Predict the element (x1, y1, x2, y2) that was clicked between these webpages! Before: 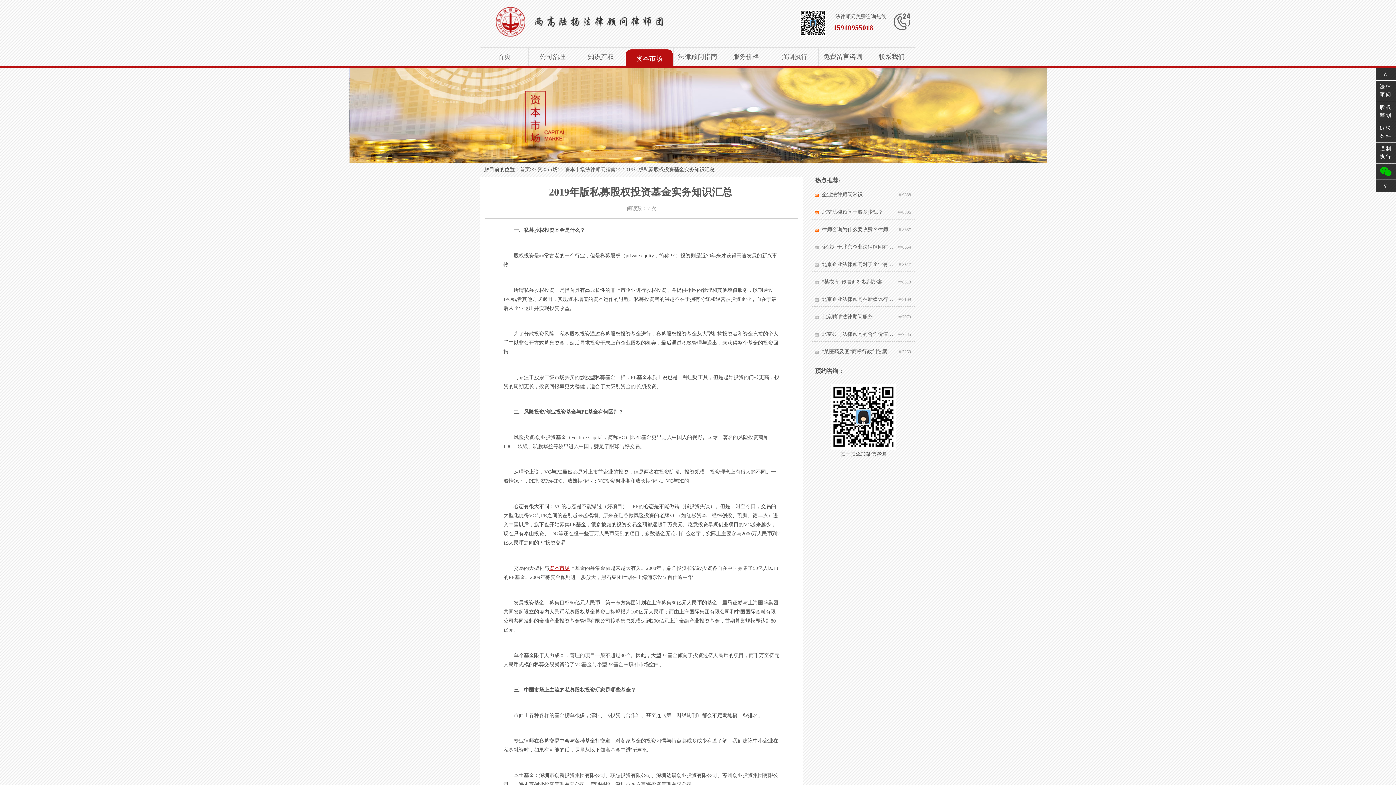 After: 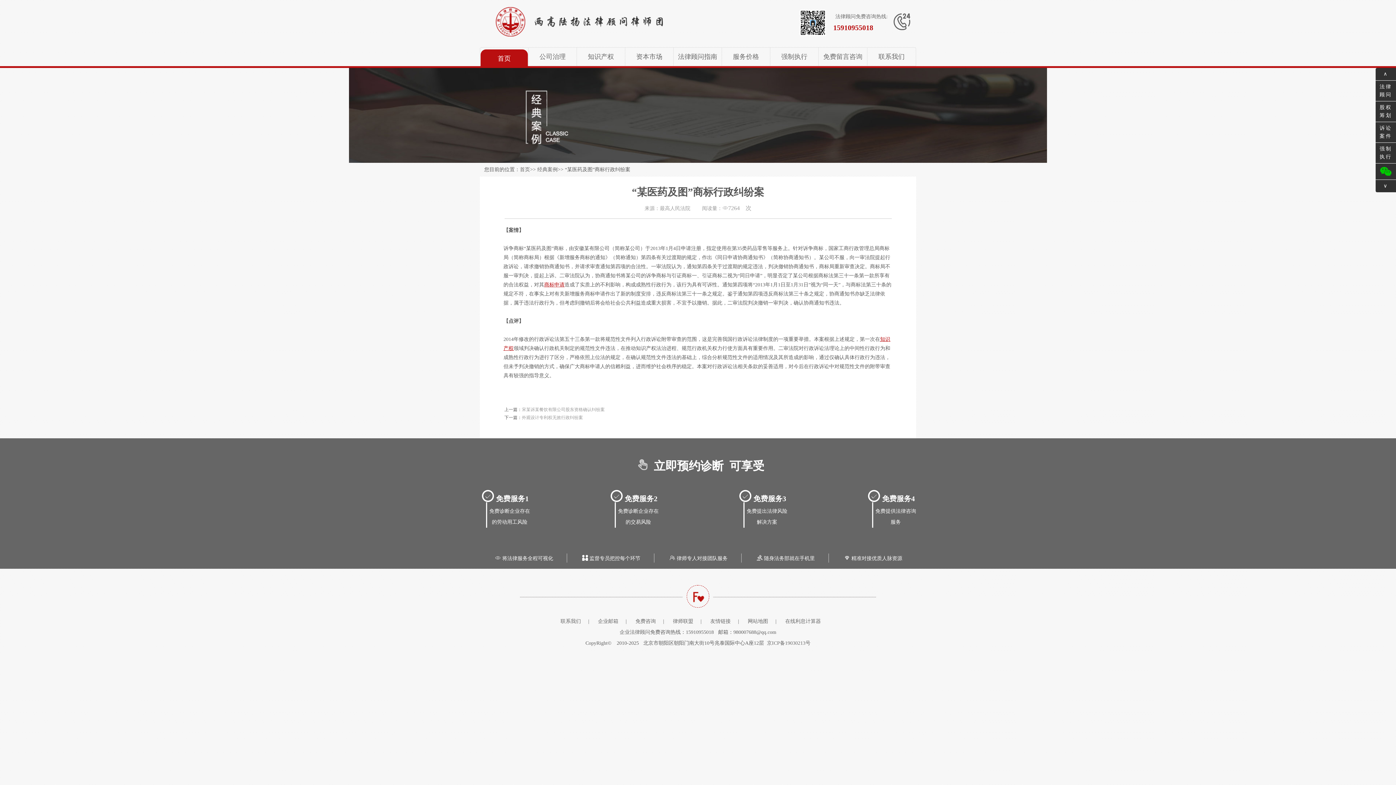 Action: label: “某医药及图”商标行政纠纷案 bbox: (814, 346, 894, 357)